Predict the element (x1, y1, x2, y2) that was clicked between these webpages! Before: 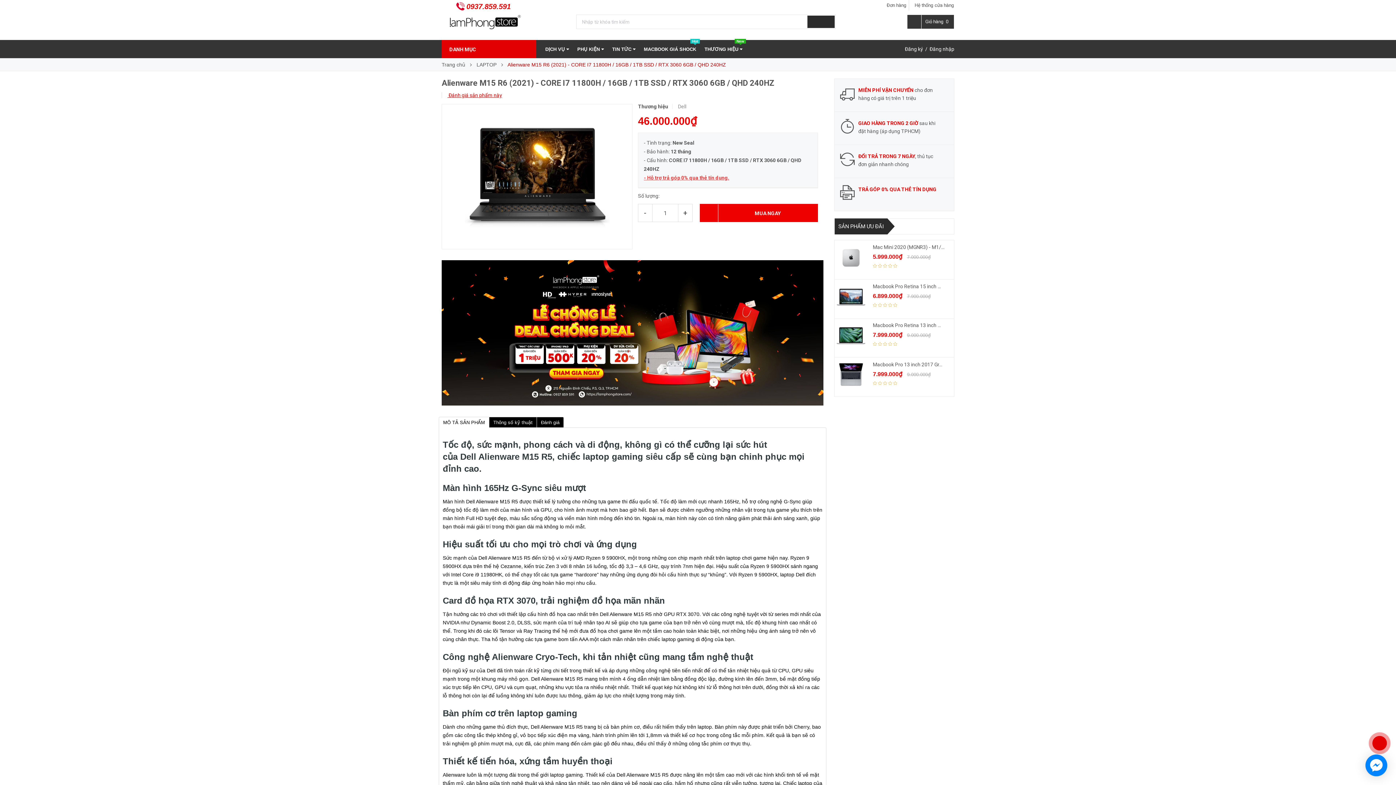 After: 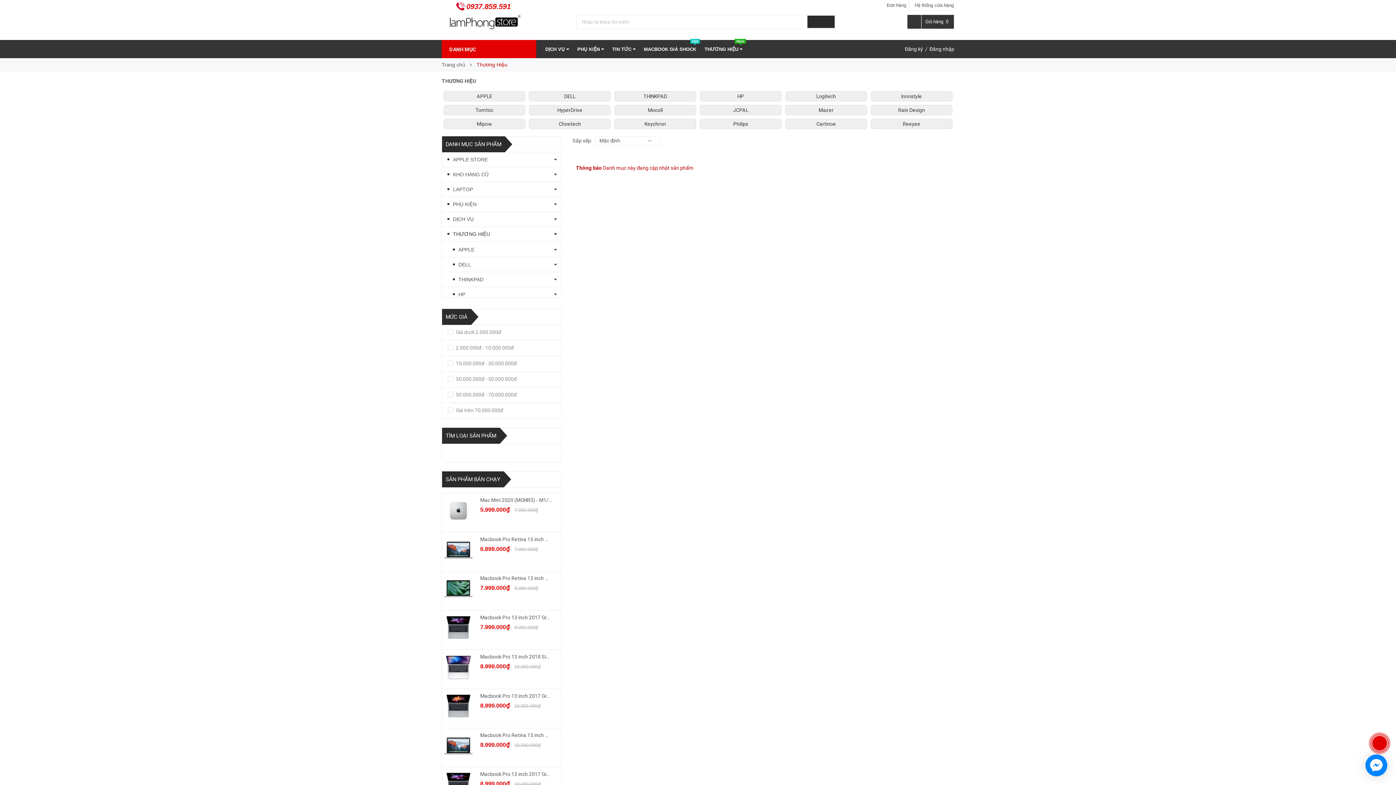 Action: label: PHỤ KIỆN  bbox: (573, 40, 607, 58)